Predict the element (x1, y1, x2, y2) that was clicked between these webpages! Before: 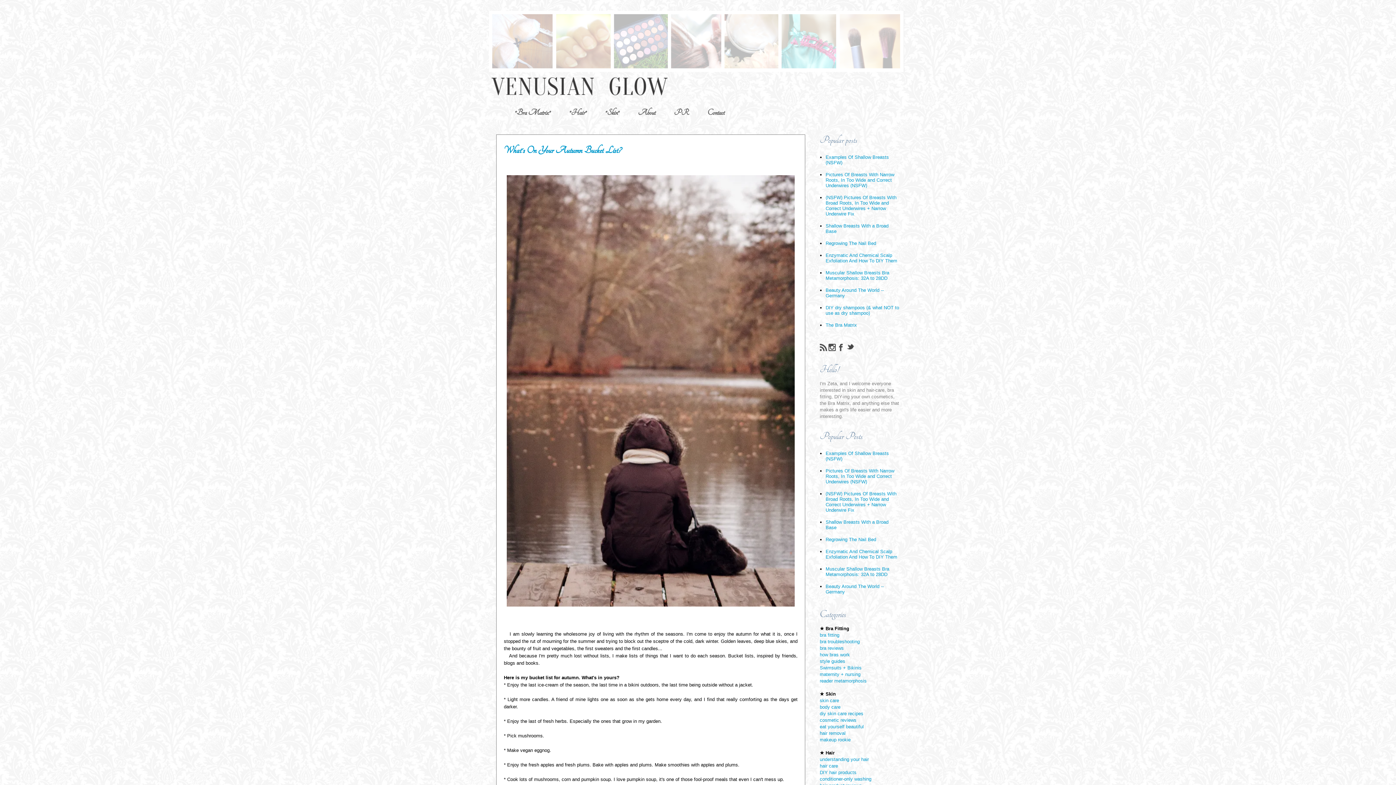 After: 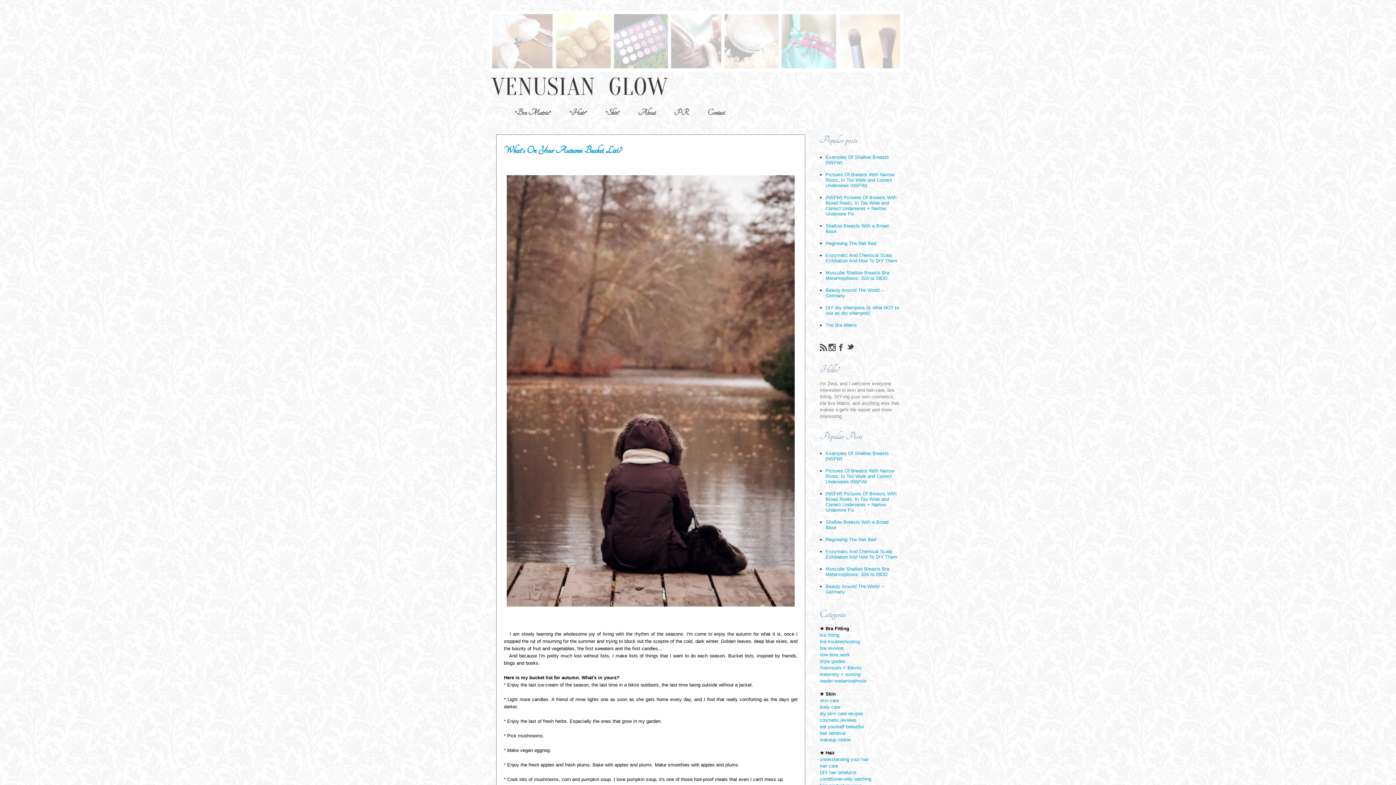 Action: bbox: (504, 145, 621, 155) label: What's On Your Autumn Bucket List?